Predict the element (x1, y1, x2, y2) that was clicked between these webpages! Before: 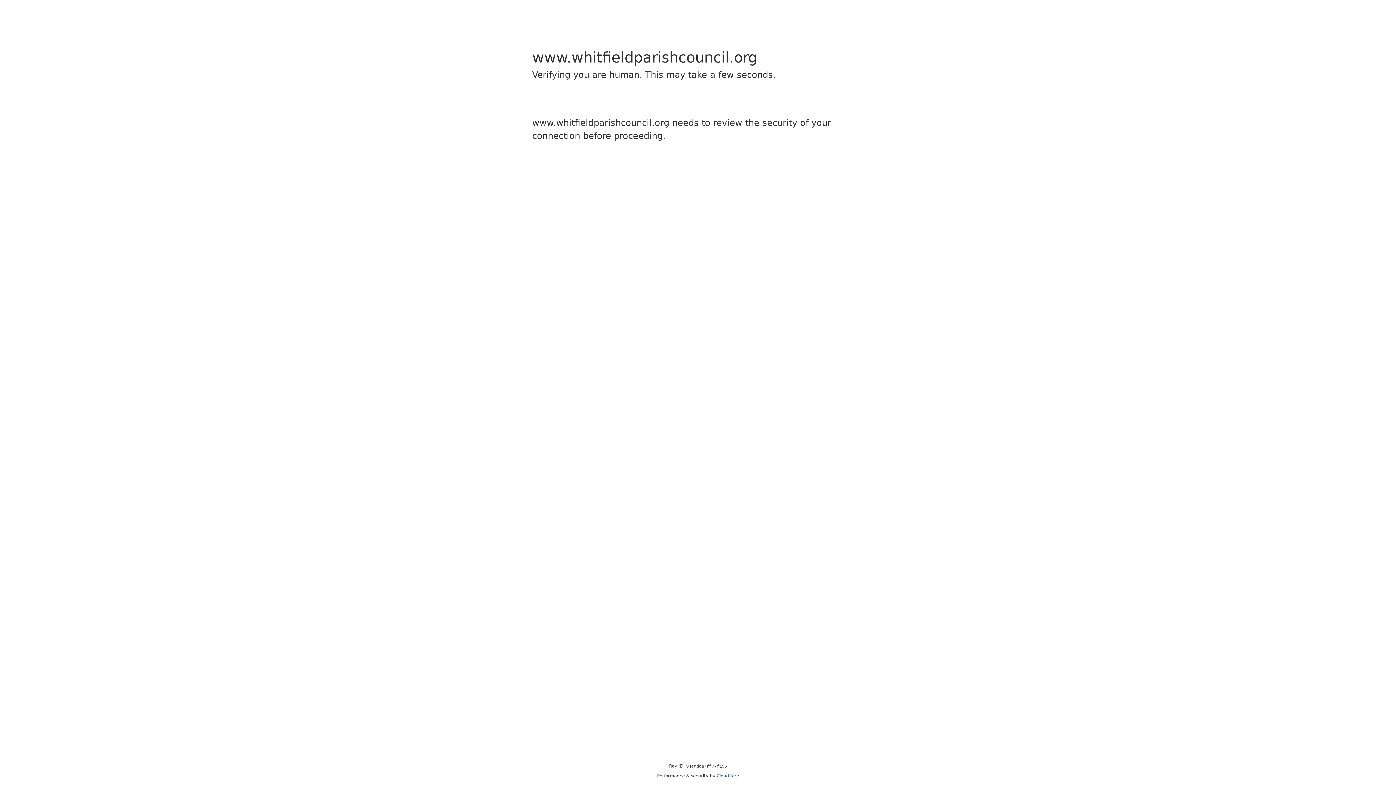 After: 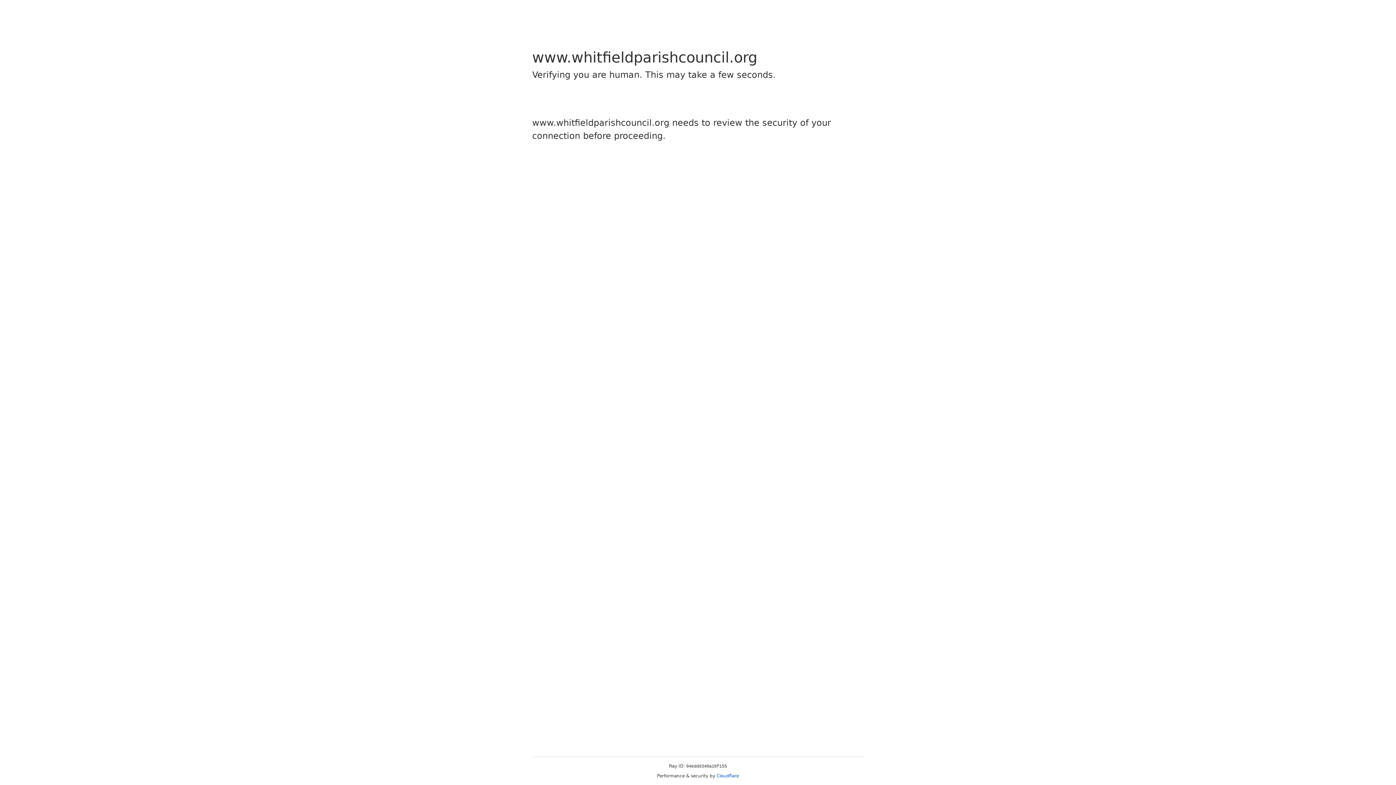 Action: bbox: (716, 773, 739, 778) label: Cloudflare